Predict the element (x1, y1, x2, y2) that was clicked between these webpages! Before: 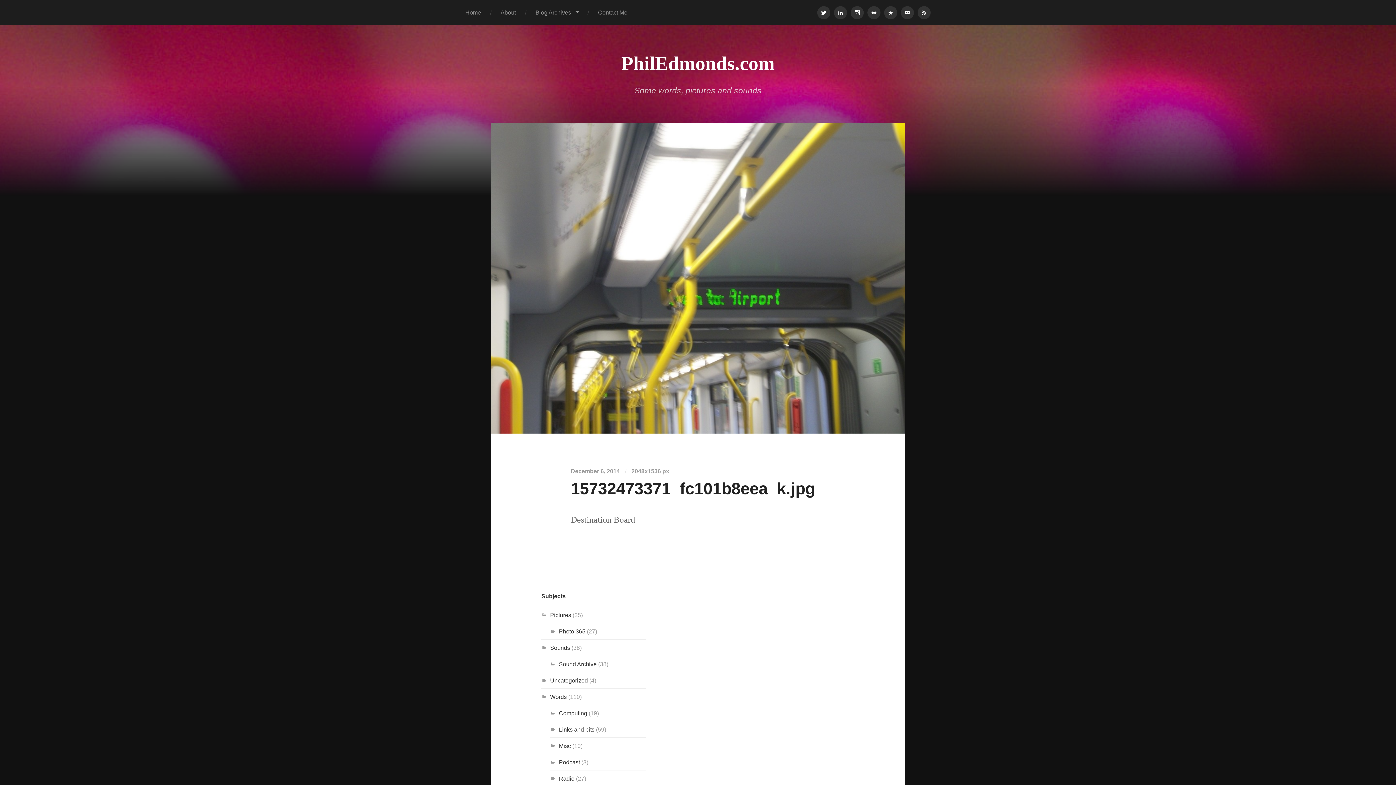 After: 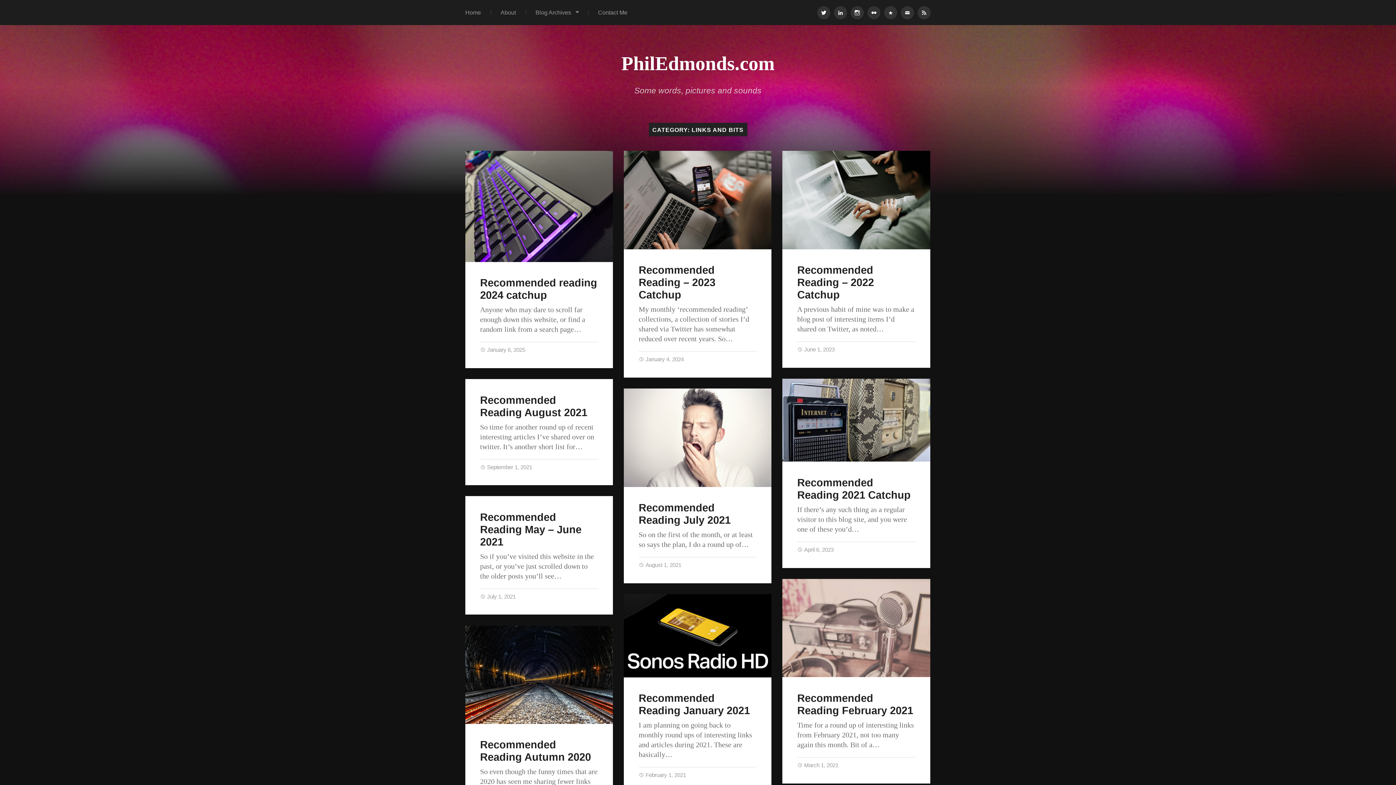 Action: bbox: (559, 726, 594, 732) label: Links and bits